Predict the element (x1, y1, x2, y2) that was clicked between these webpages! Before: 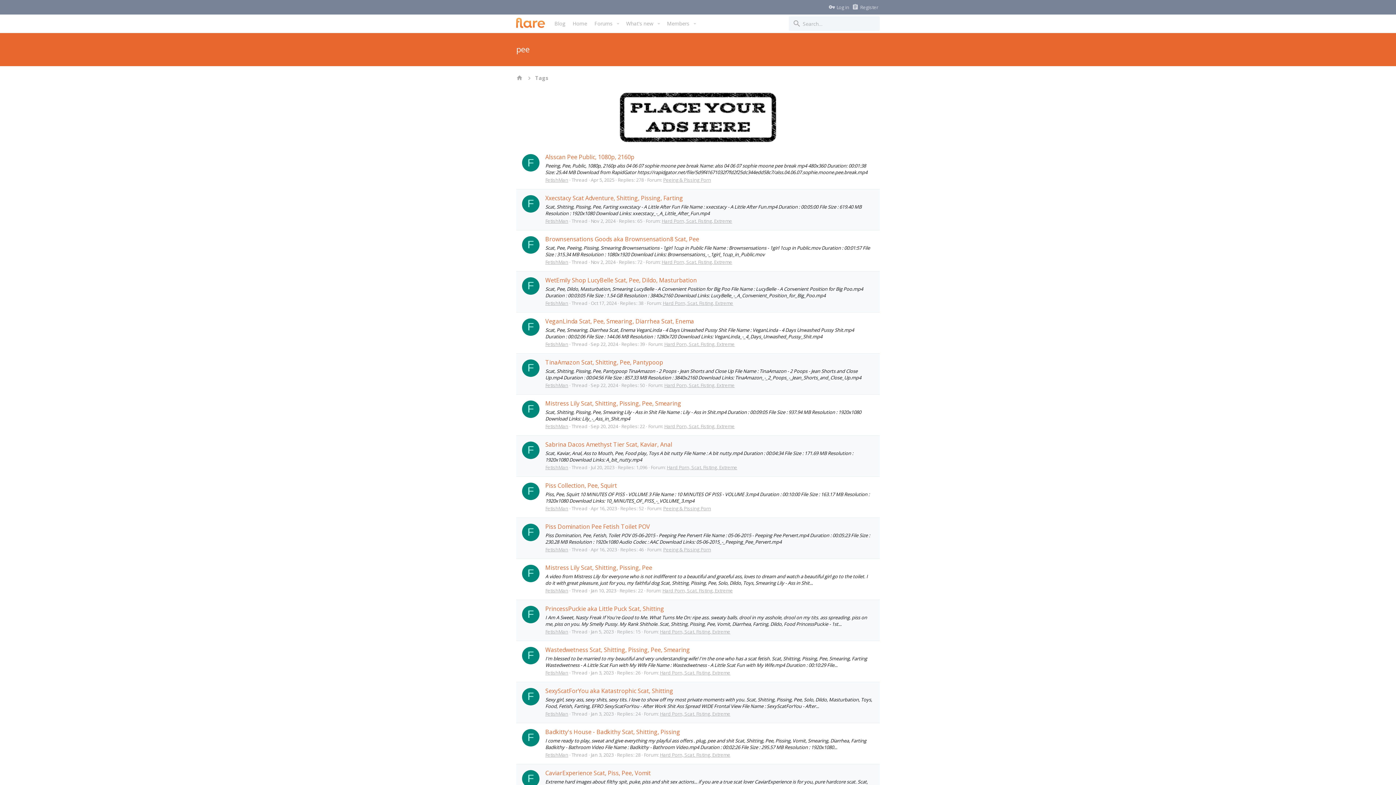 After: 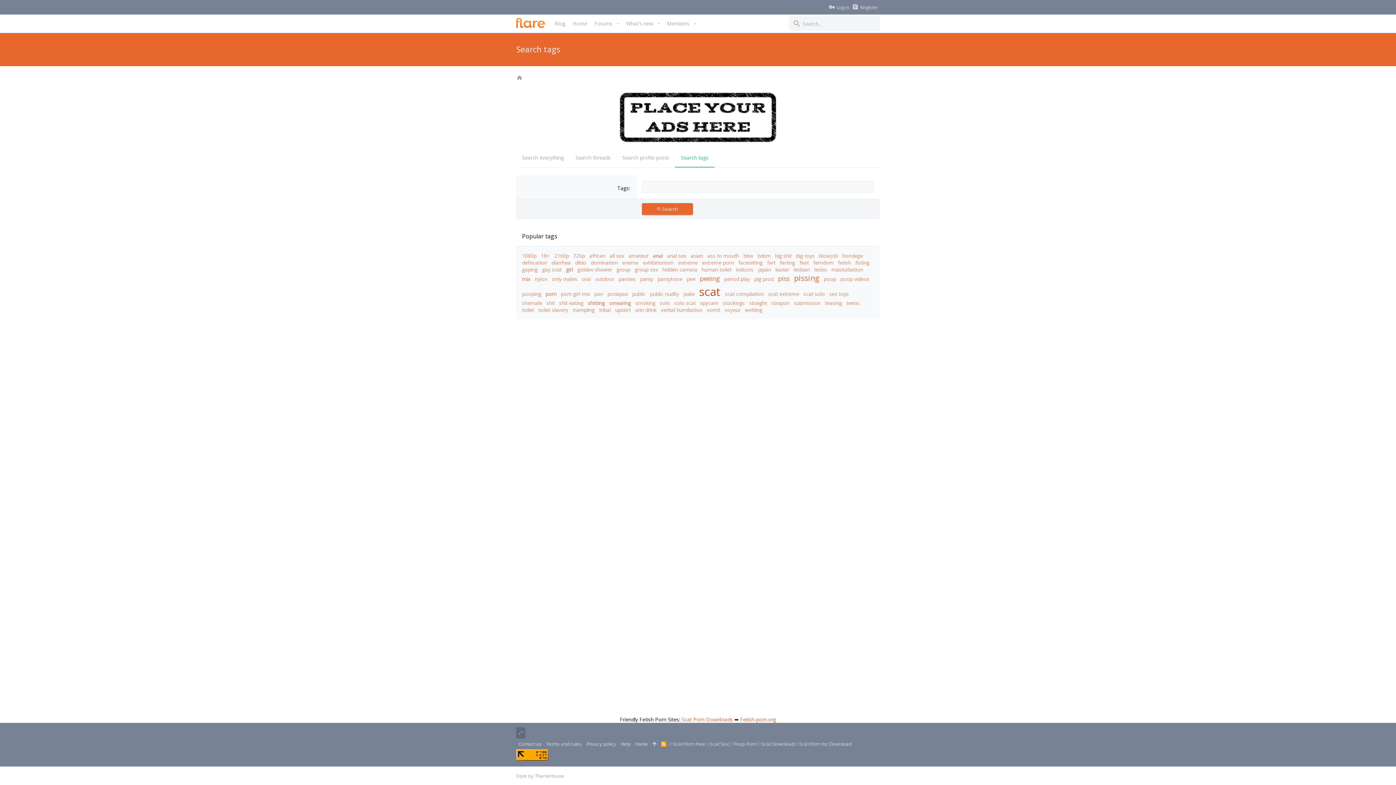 Action: label: Tags bbox: (535, 74, 548, 81)